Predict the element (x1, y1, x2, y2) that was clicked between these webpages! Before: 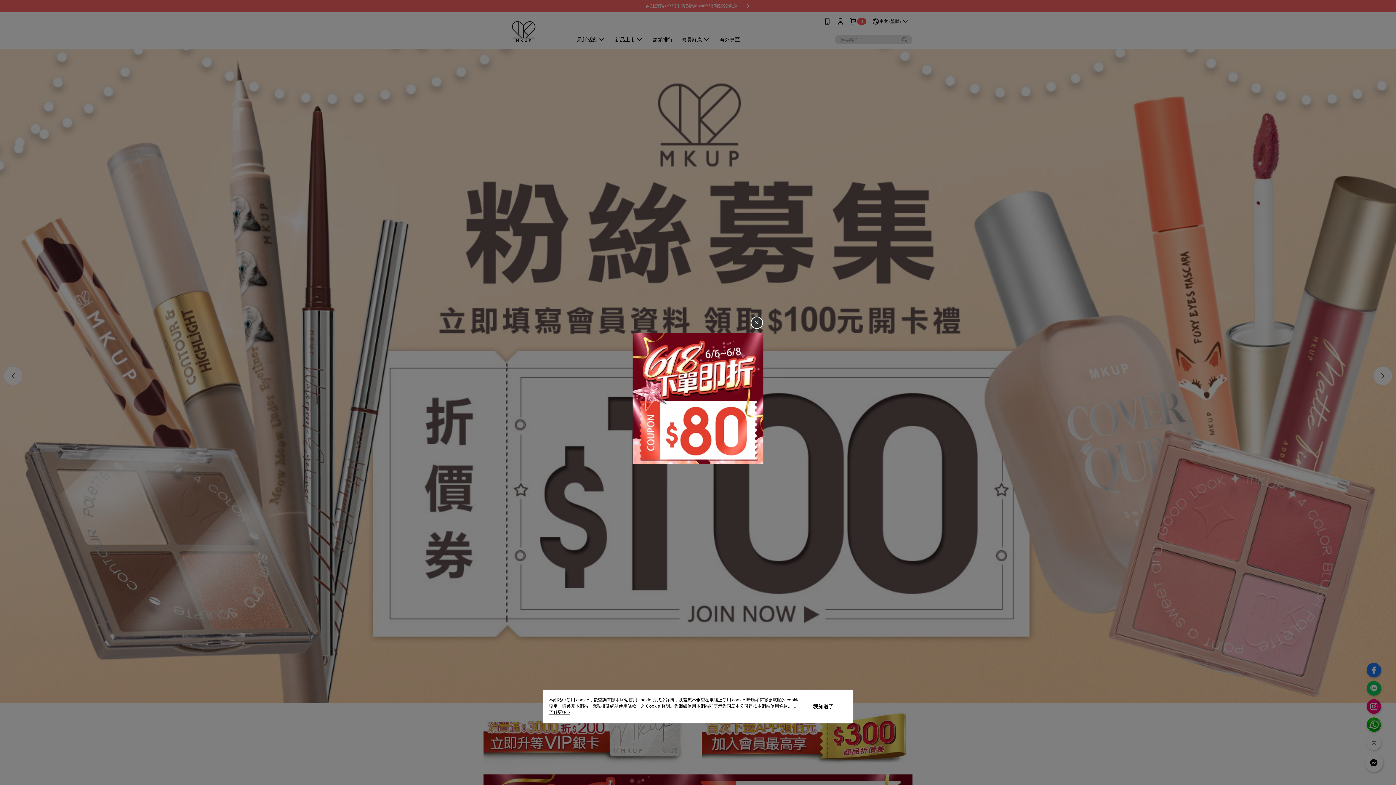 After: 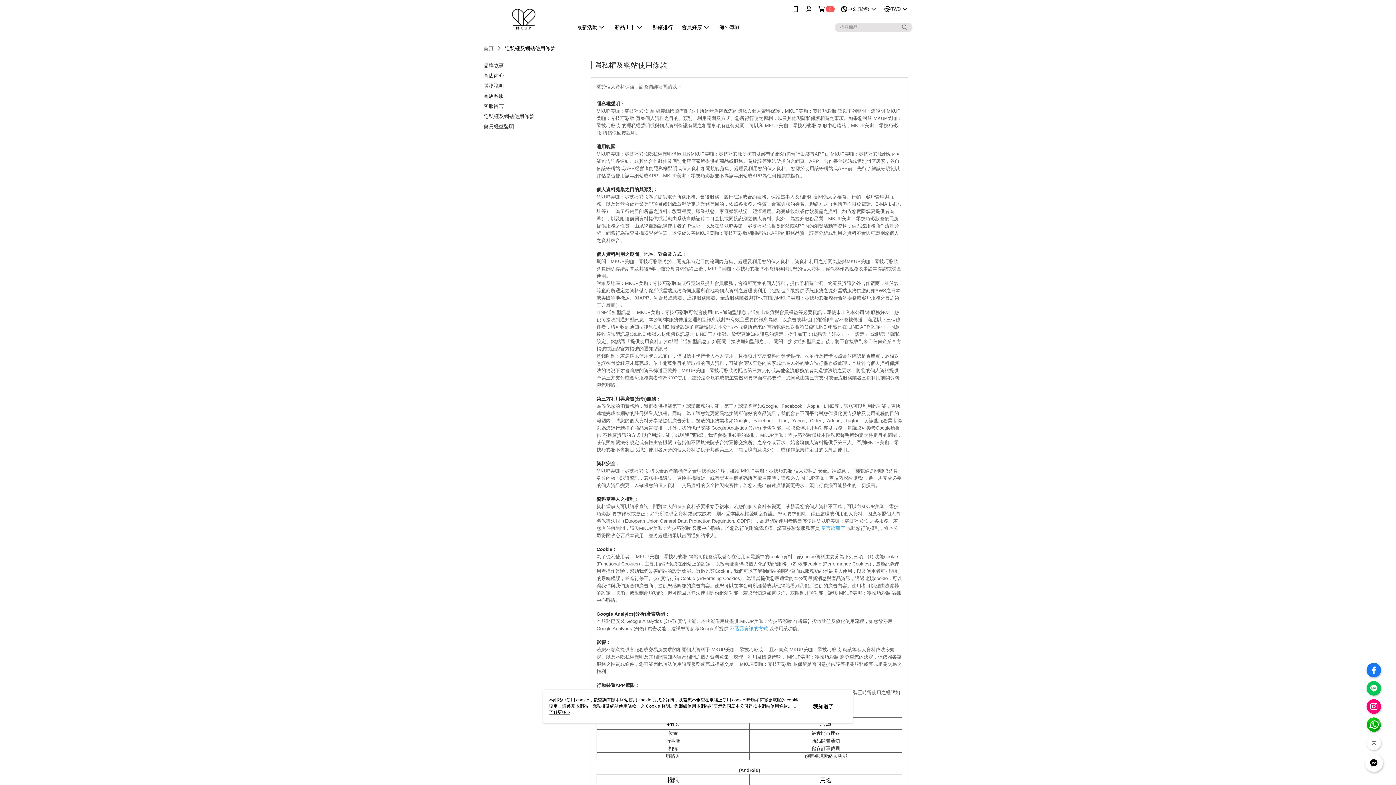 Action: bbox: (592, 704, 636, 709) label: 隱私權及網站使用條款